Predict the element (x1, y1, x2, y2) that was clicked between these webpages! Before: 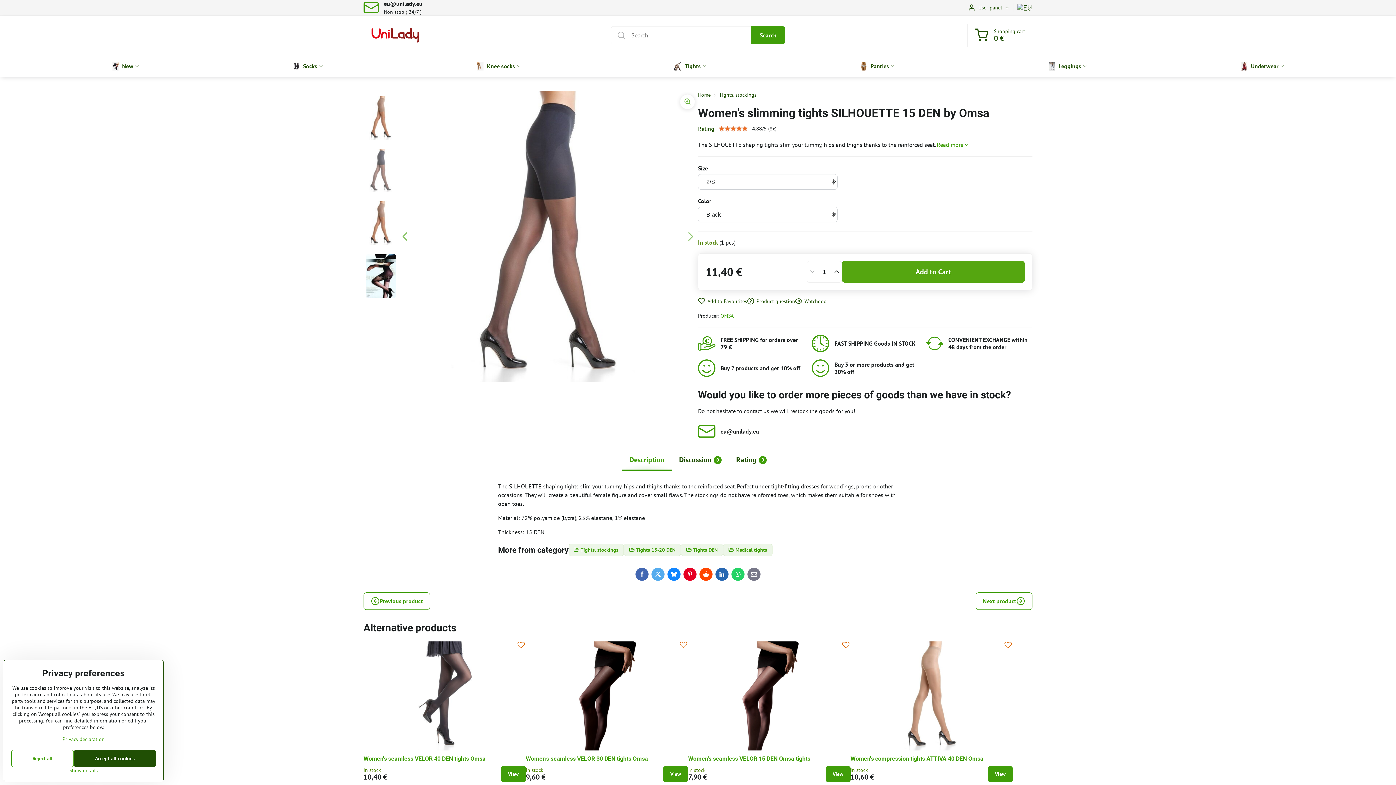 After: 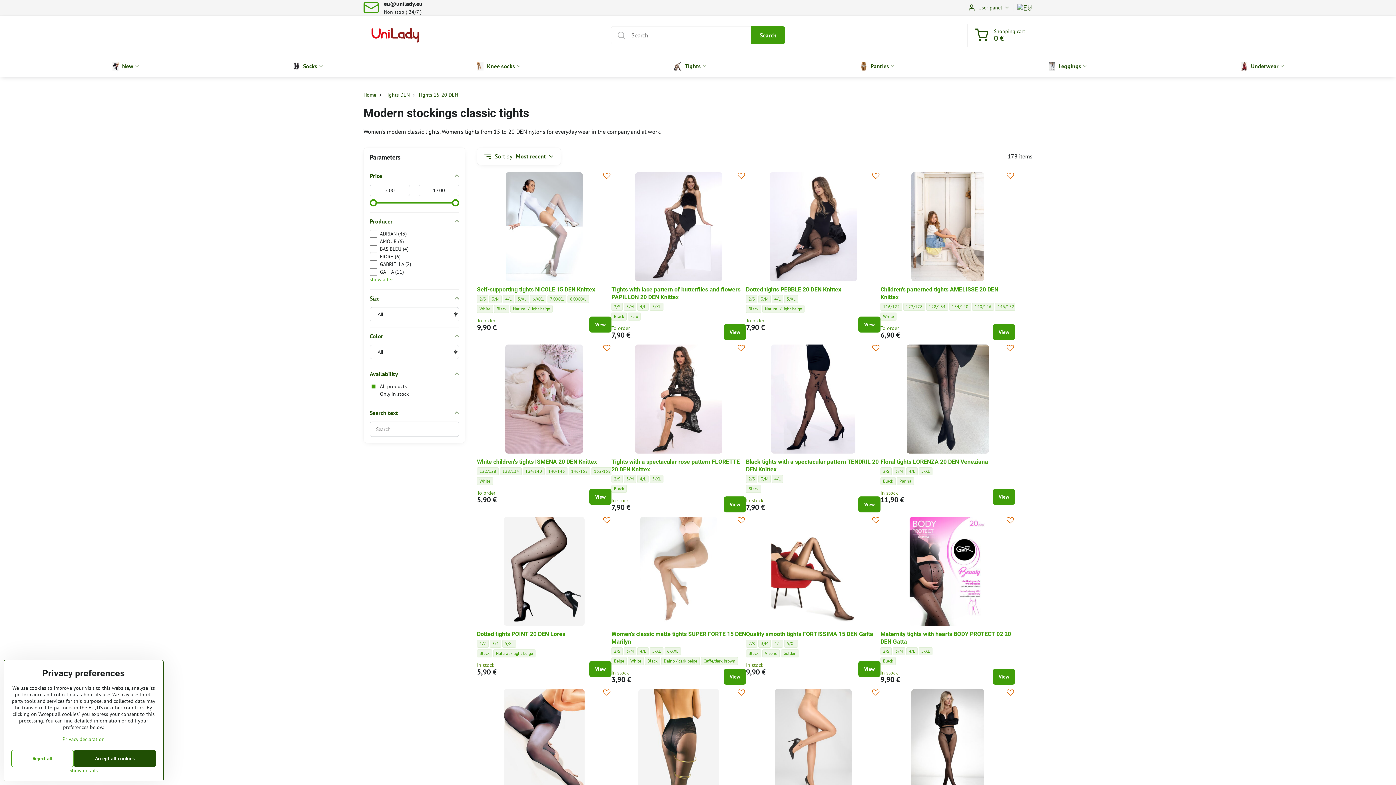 Action: label:  Tights 15-20 DEN bbox: (624, 544, 681, 556)